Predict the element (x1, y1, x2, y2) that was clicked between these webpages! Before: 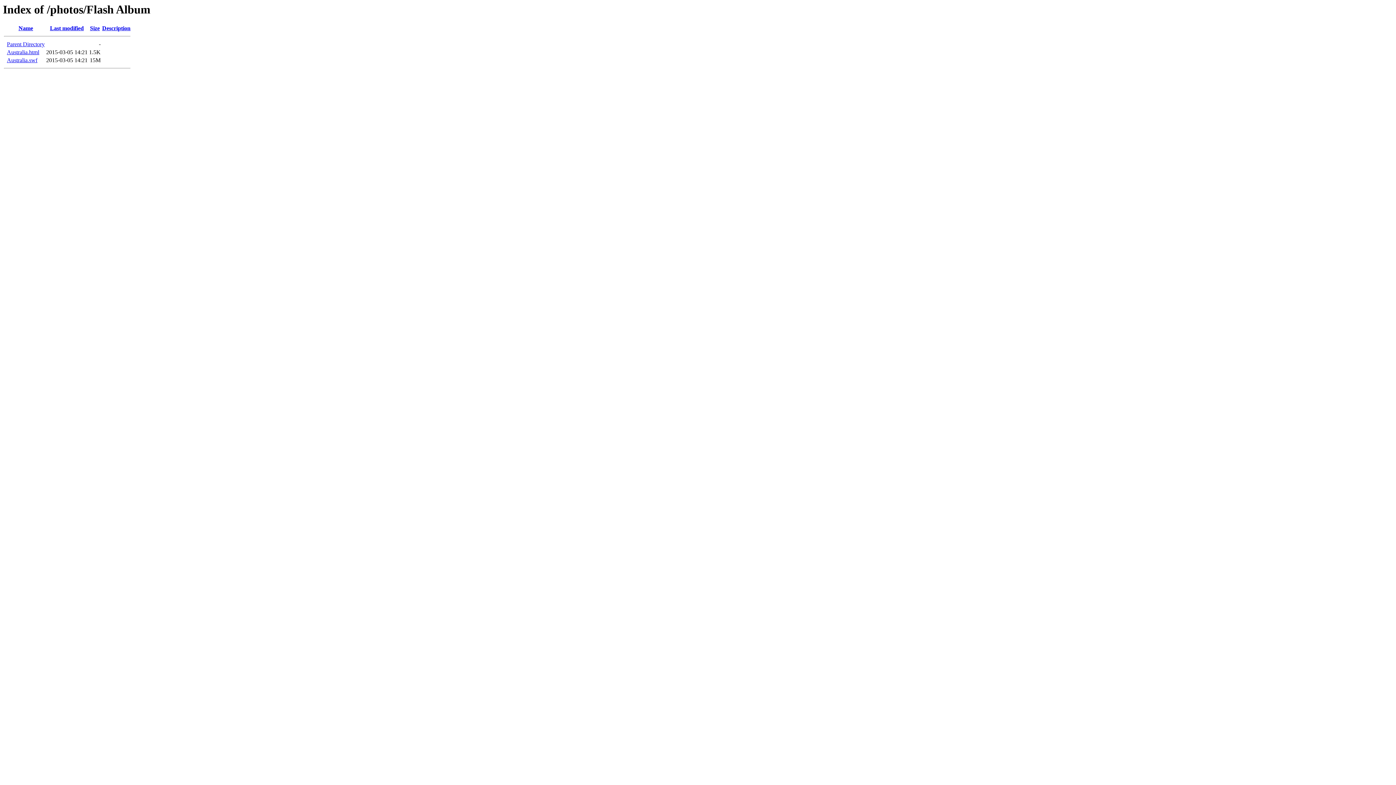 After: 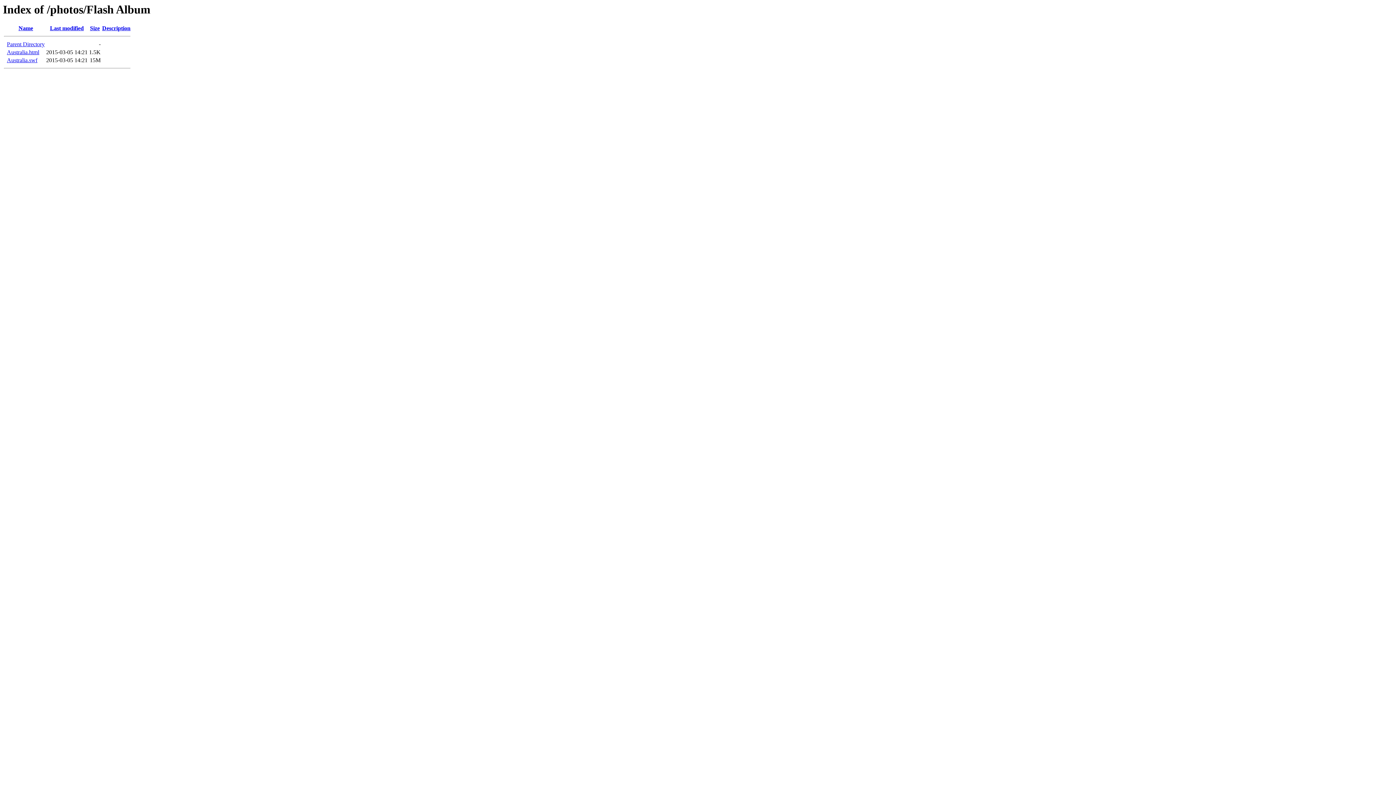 Action: label: Australia.swf bbox: (6, 57, 37, 63)